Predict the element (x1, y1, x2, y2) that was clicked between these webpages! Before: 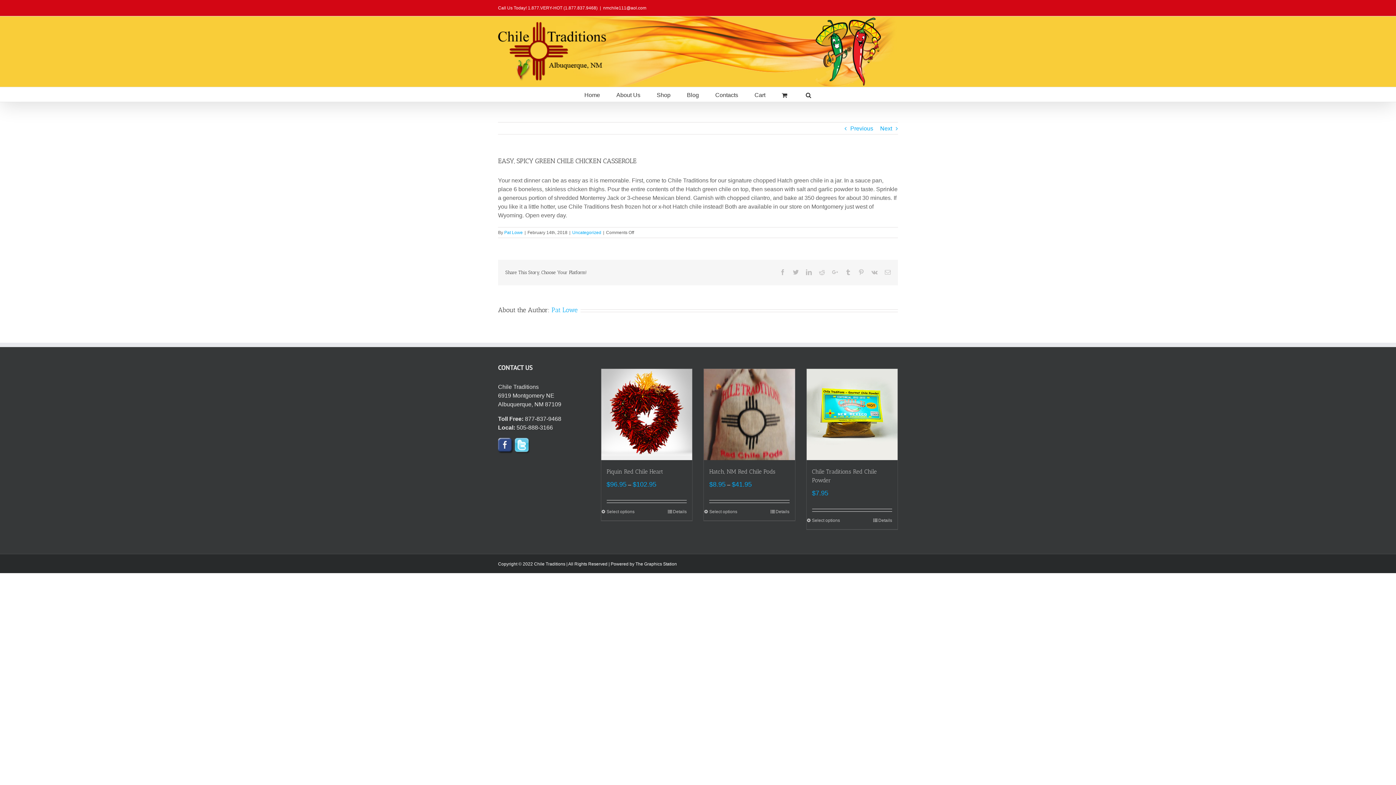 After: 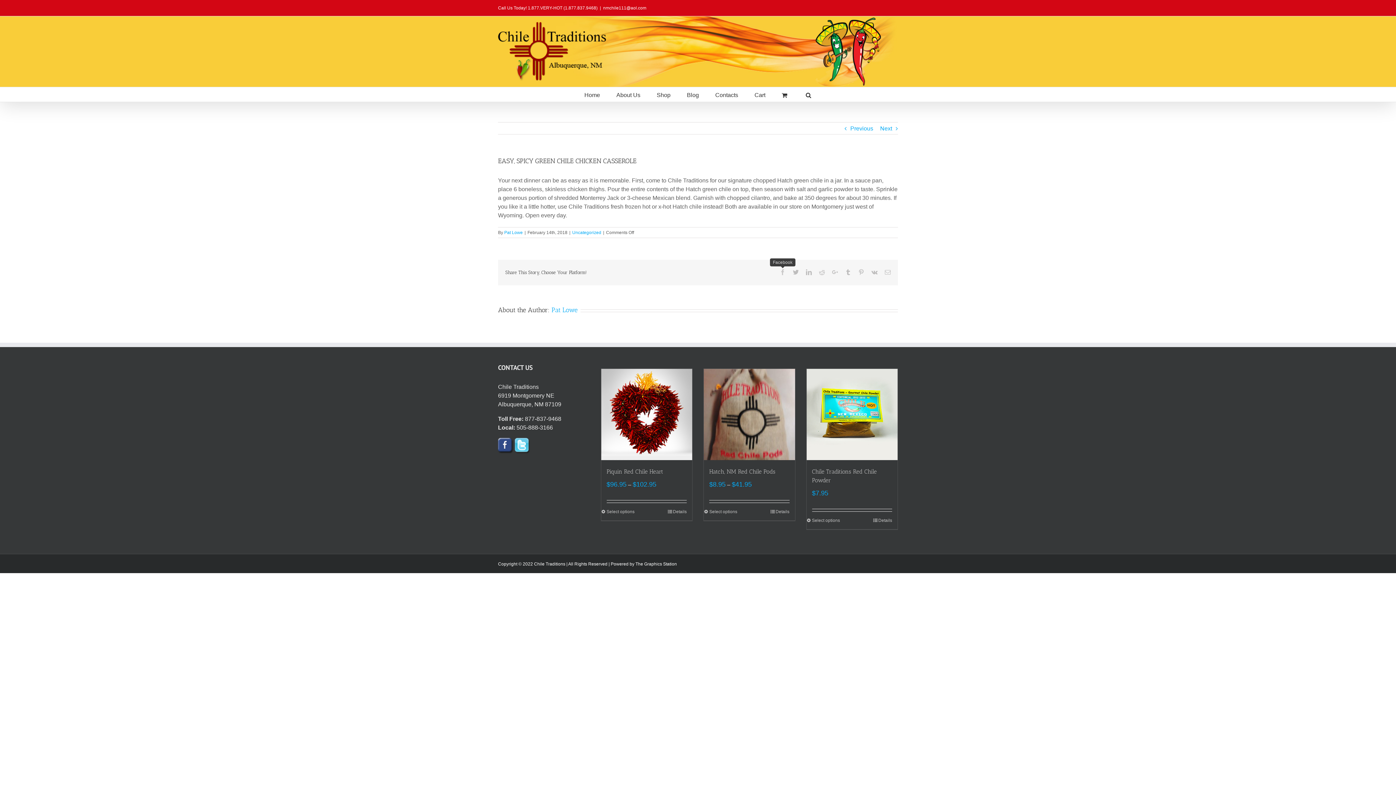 Action: bbox: (780, 269, 785, 275) label: Facebook